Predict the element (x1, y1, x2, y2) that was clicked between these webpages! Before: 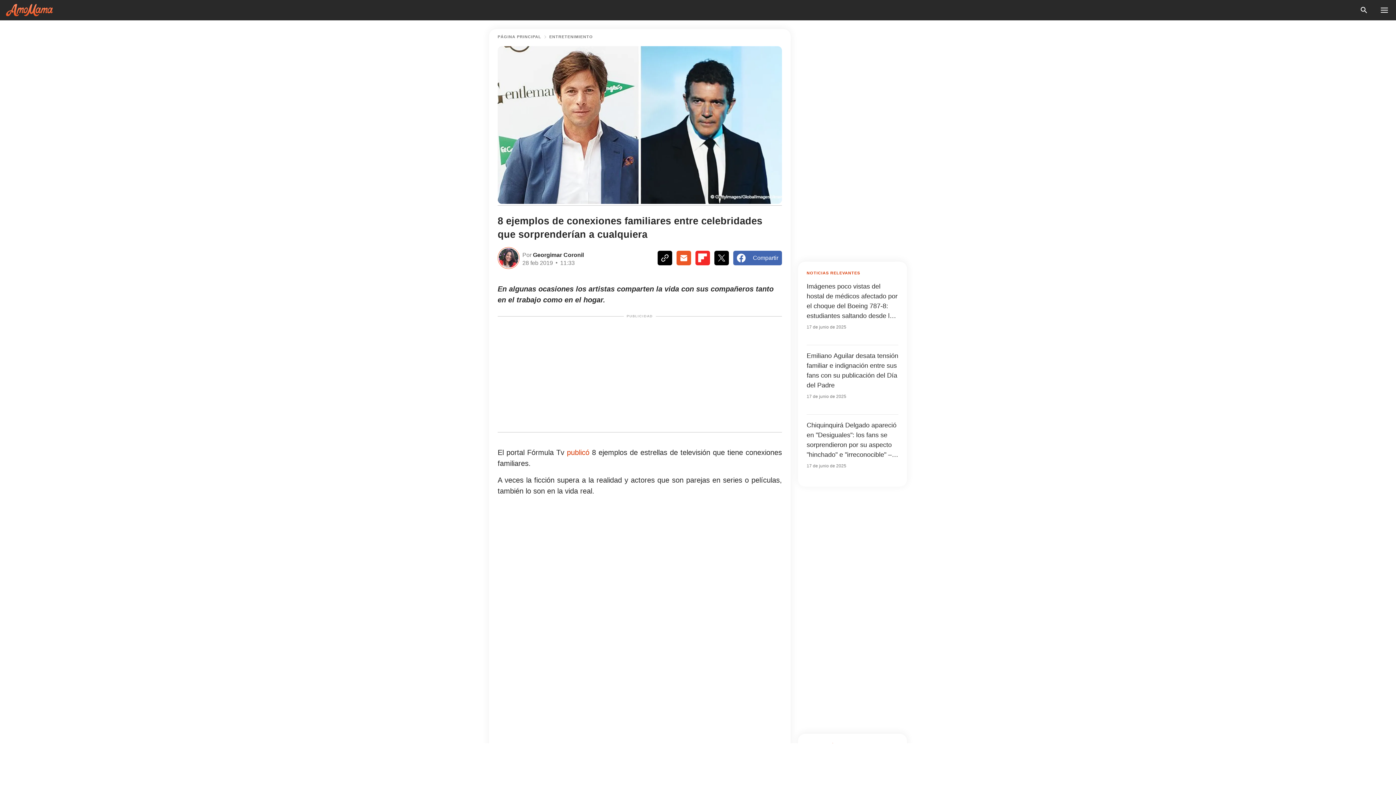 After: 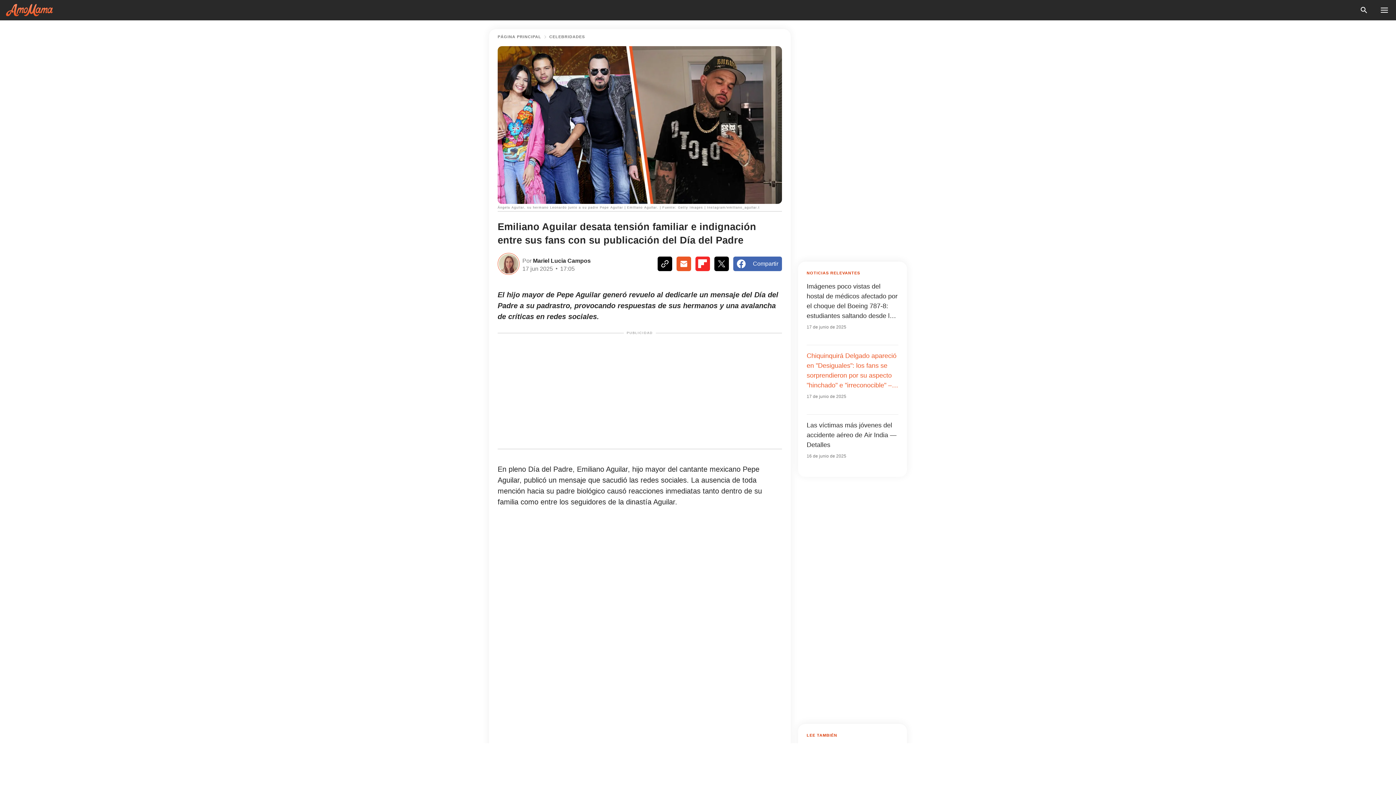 Action: bbox: (806, 351, 898, 400) label: Emiliano Aguilar desata tensión familiar e indignación entre sus fans con su publicación del Día del Padre

17 de junio de 2025